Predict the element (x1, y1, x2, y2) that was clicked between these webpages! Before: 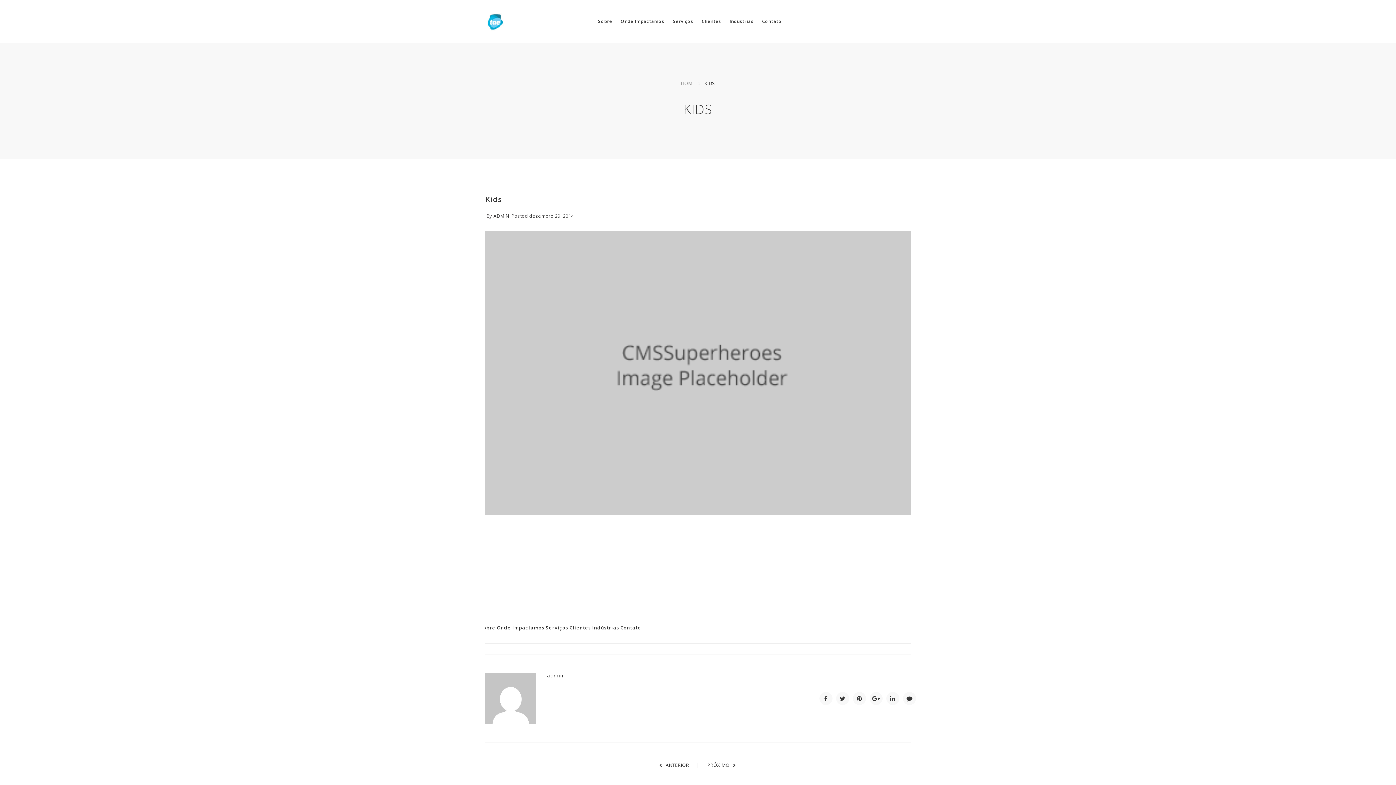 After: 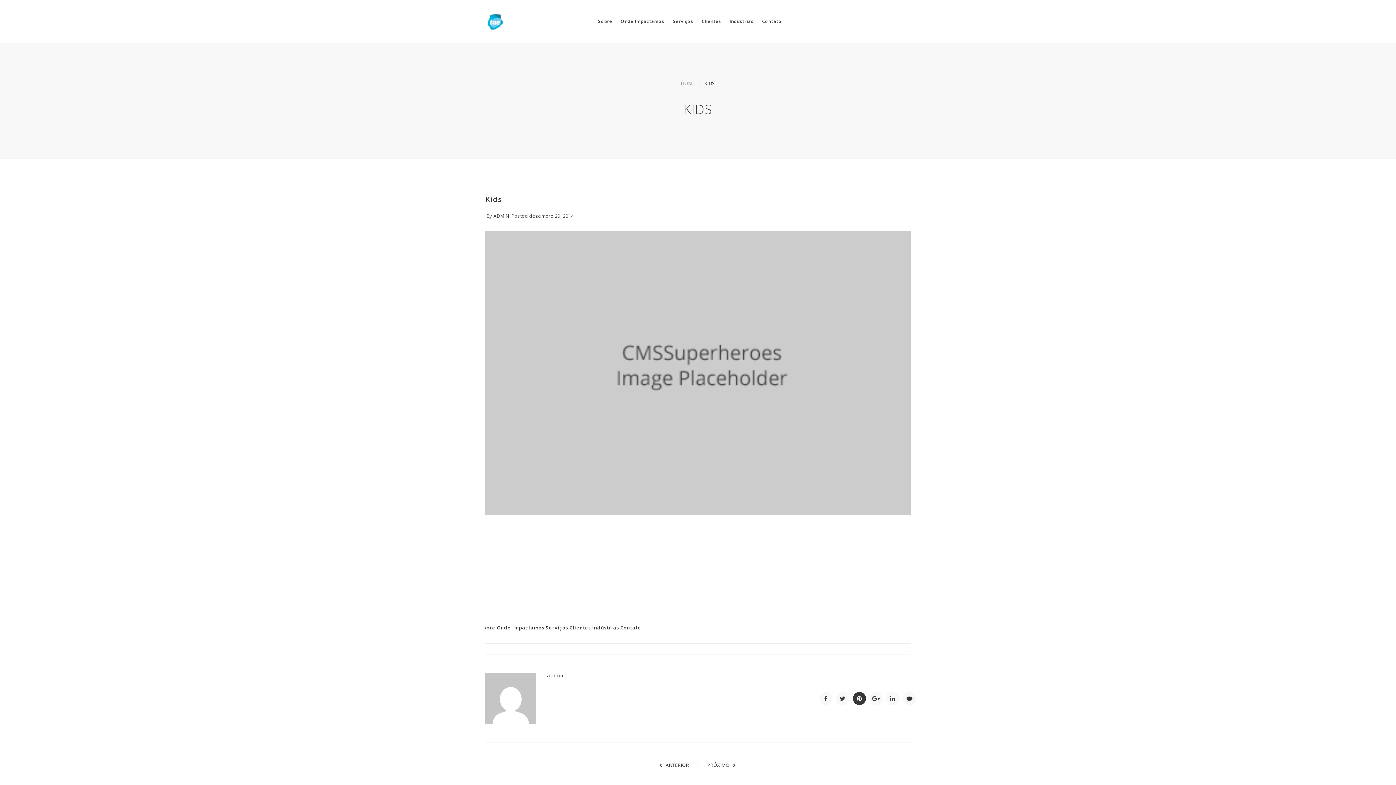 Action: bbox: (853, 692, 866, 705)